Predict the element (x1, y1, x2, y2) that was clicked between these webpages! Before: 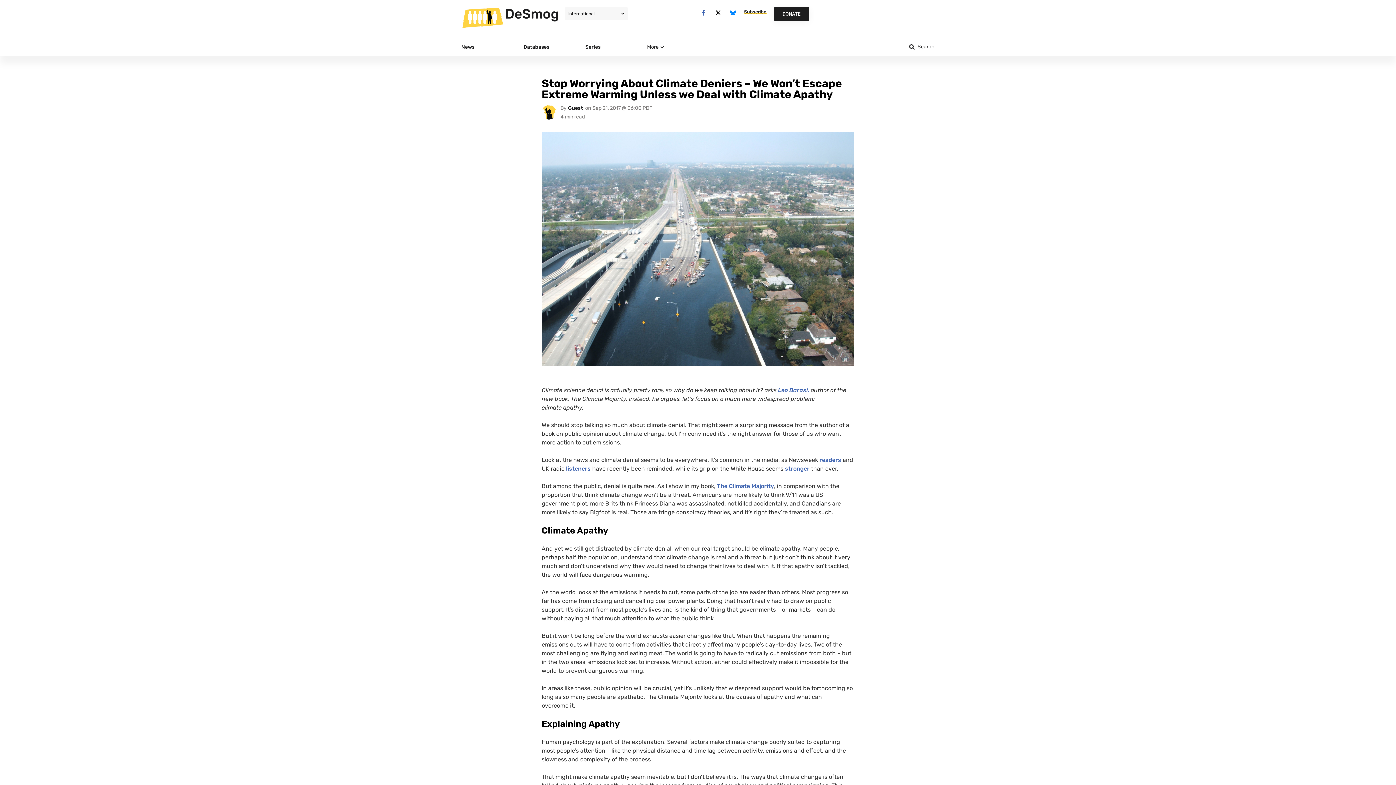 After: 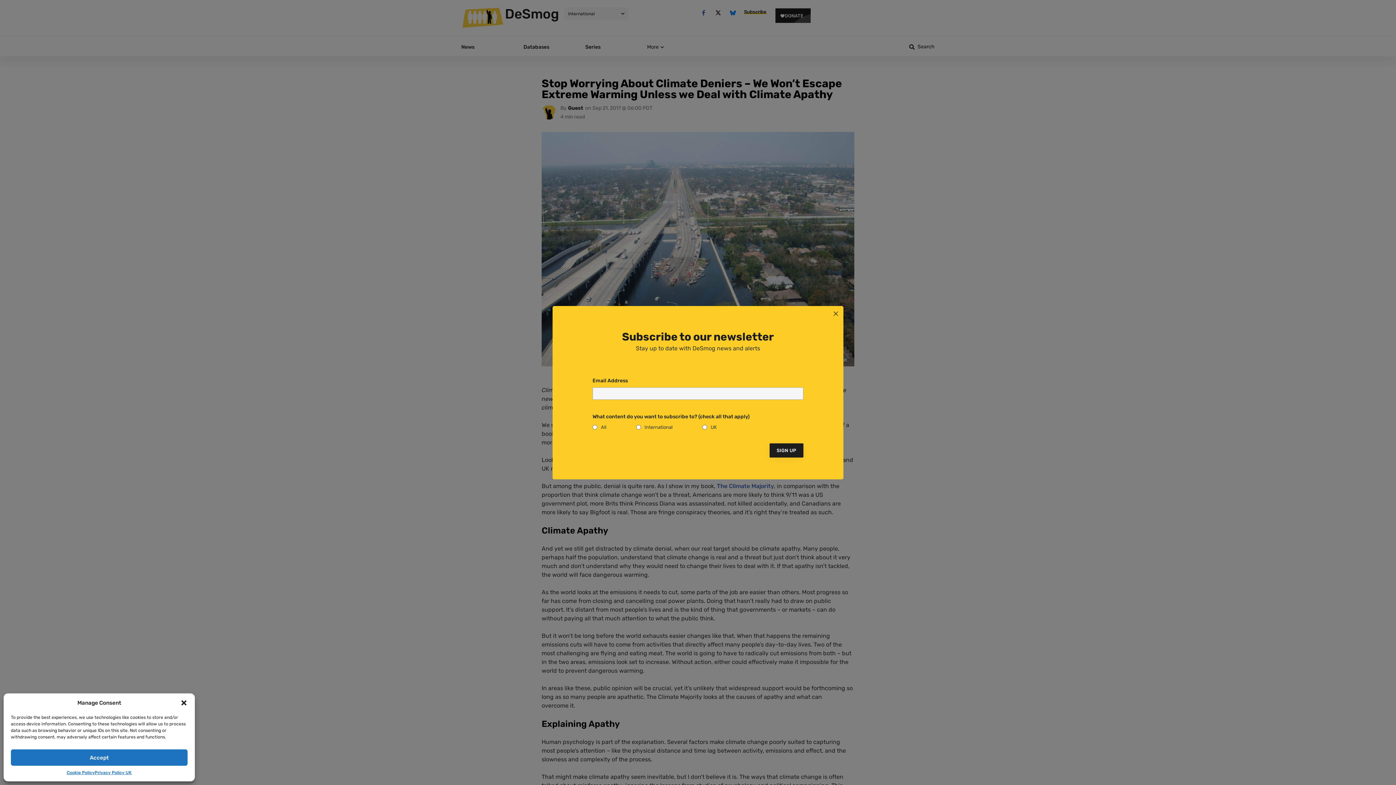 Action: label: readers bbox: (819, 456, 841, 463)